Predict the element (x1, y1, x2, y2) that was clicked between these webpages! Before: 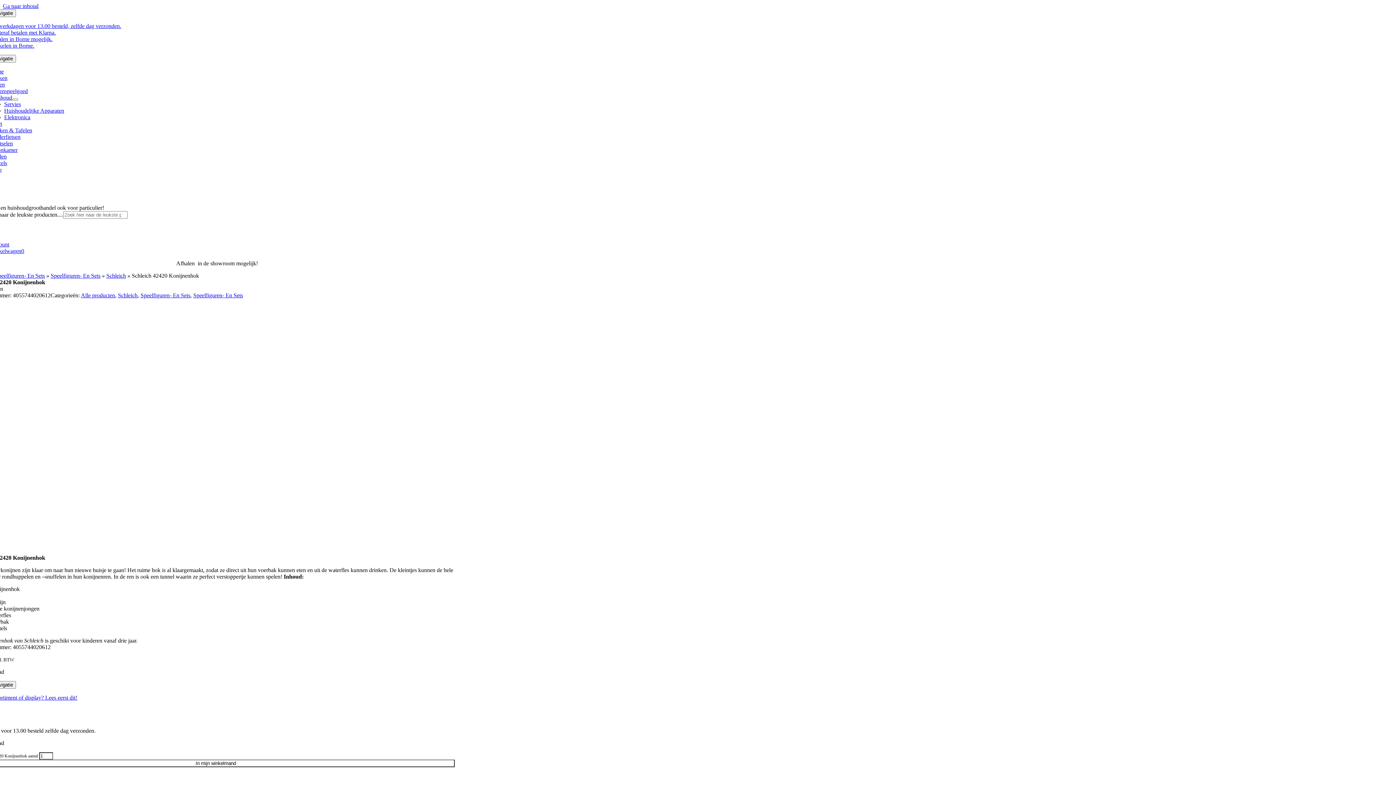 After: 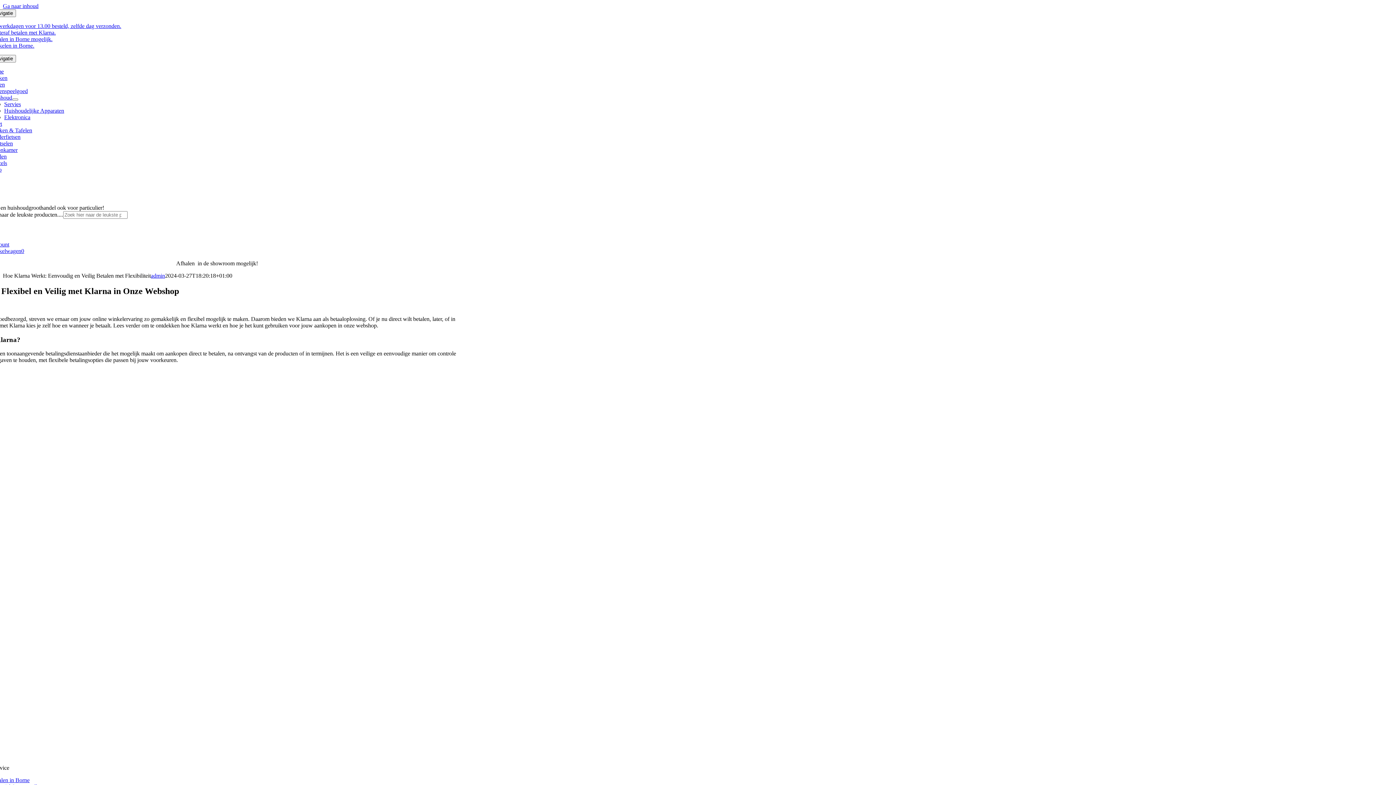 Action: label: Achteraf betalen met Klarna. bbox: (-10, 29, 55, 35)